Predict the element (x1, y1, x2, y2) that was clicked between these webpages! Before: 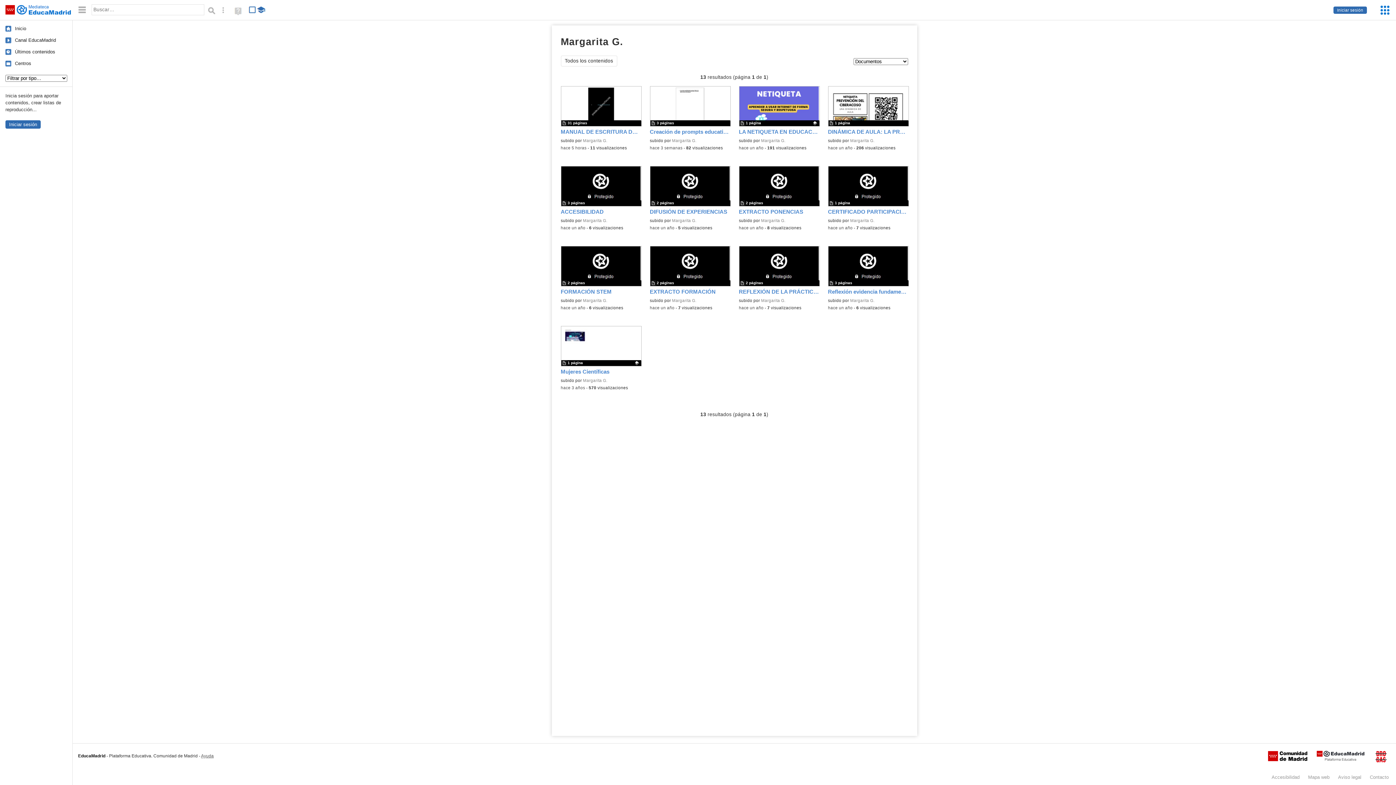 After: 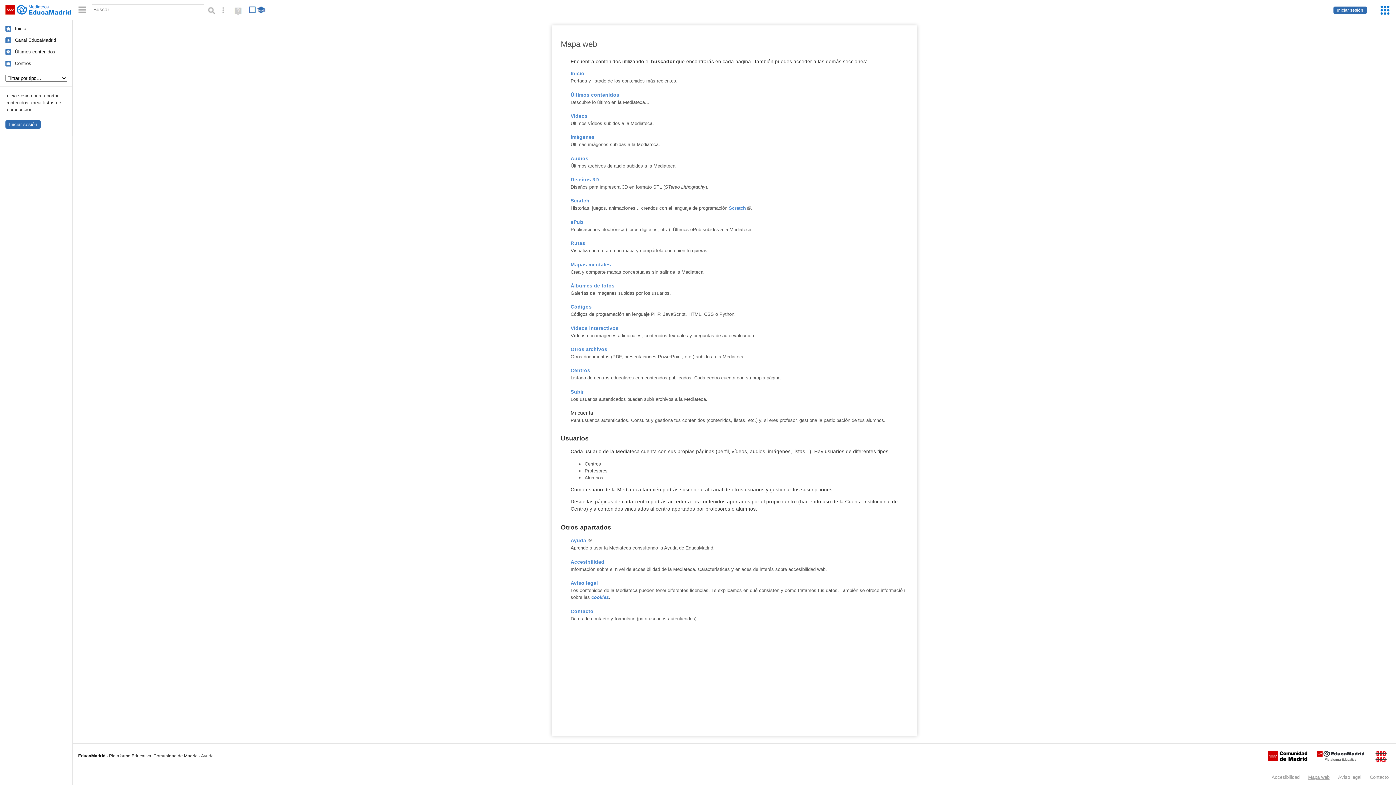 Action: bbox: (1308, 774, 1329, 780) label: Mapa web